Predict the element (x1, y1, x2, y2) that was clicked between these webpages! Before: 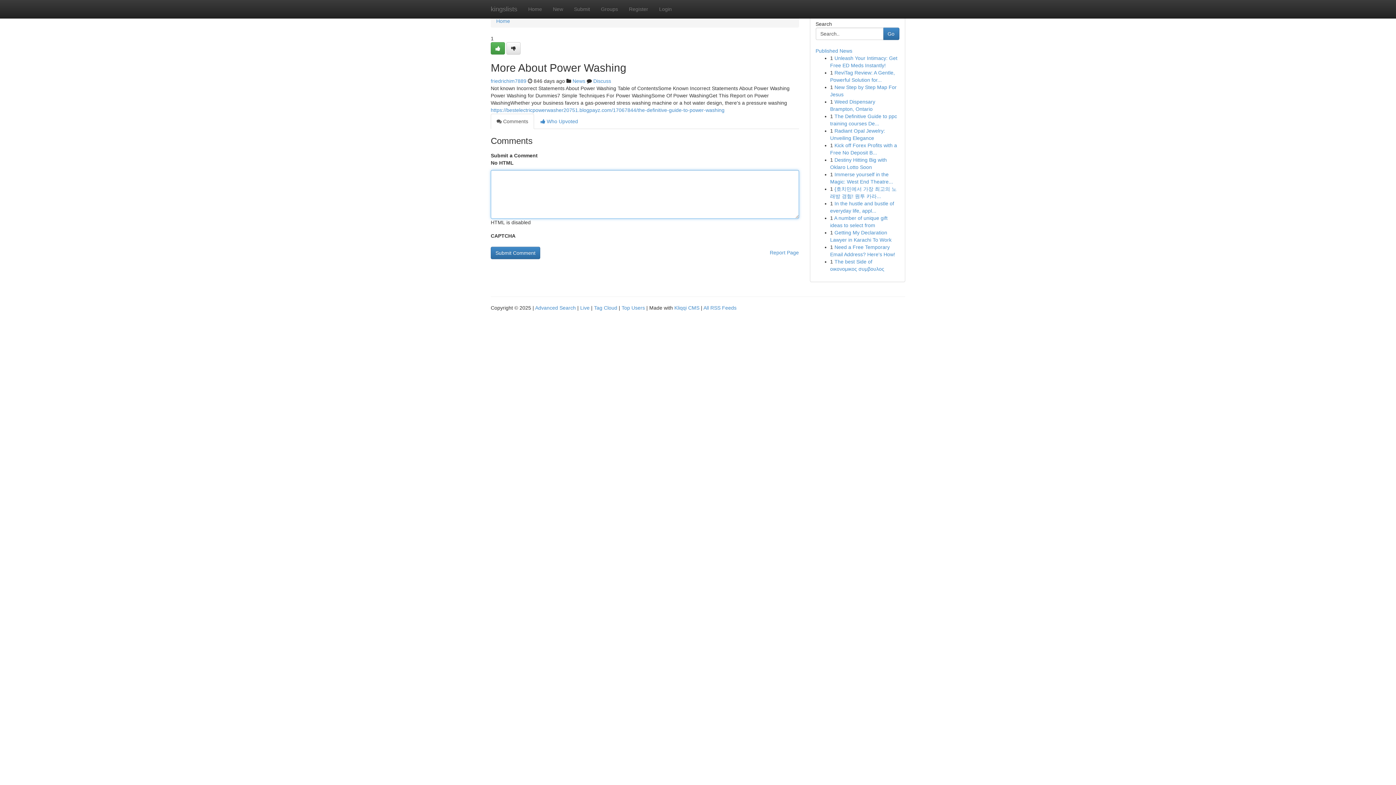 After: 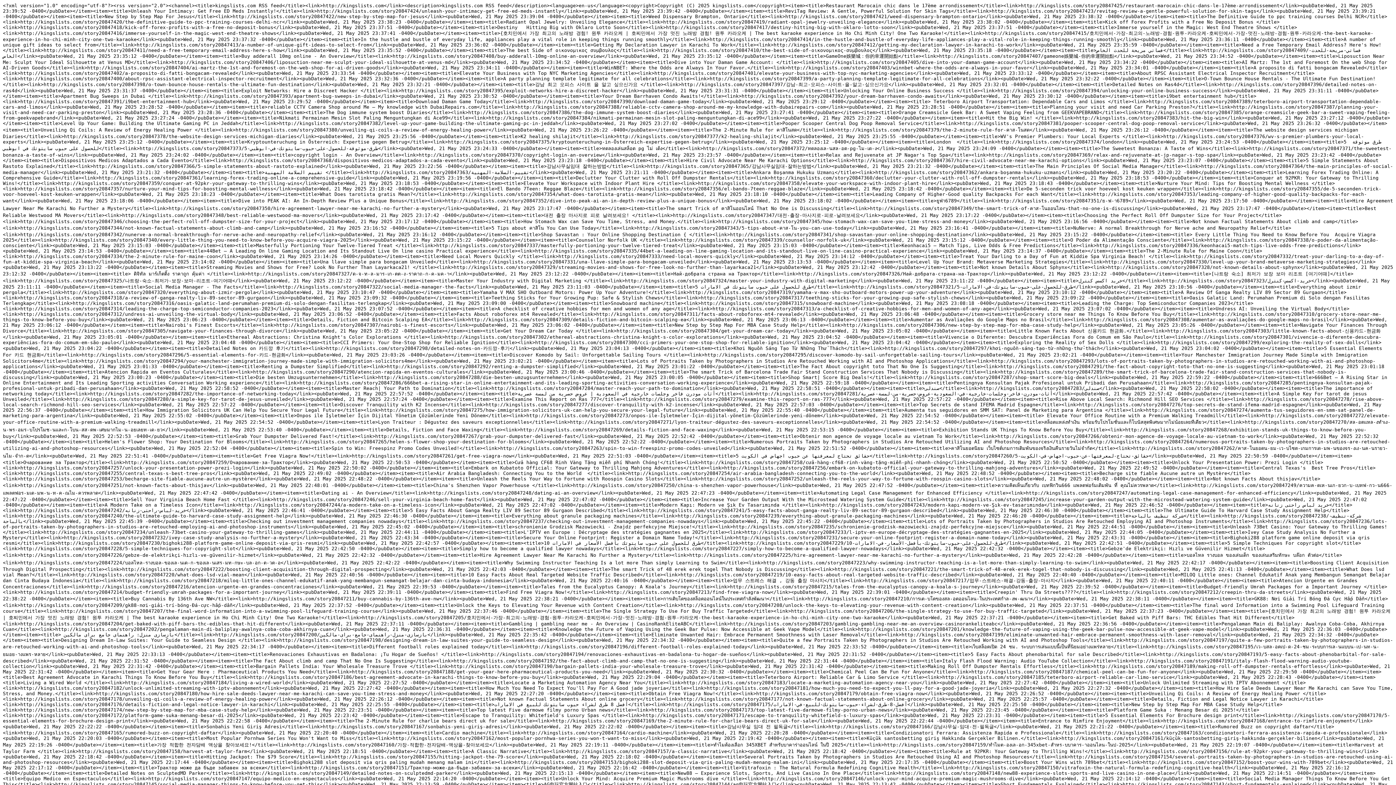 Action: bbox: (703, 305, 736, 310) label: All RSS Feeds